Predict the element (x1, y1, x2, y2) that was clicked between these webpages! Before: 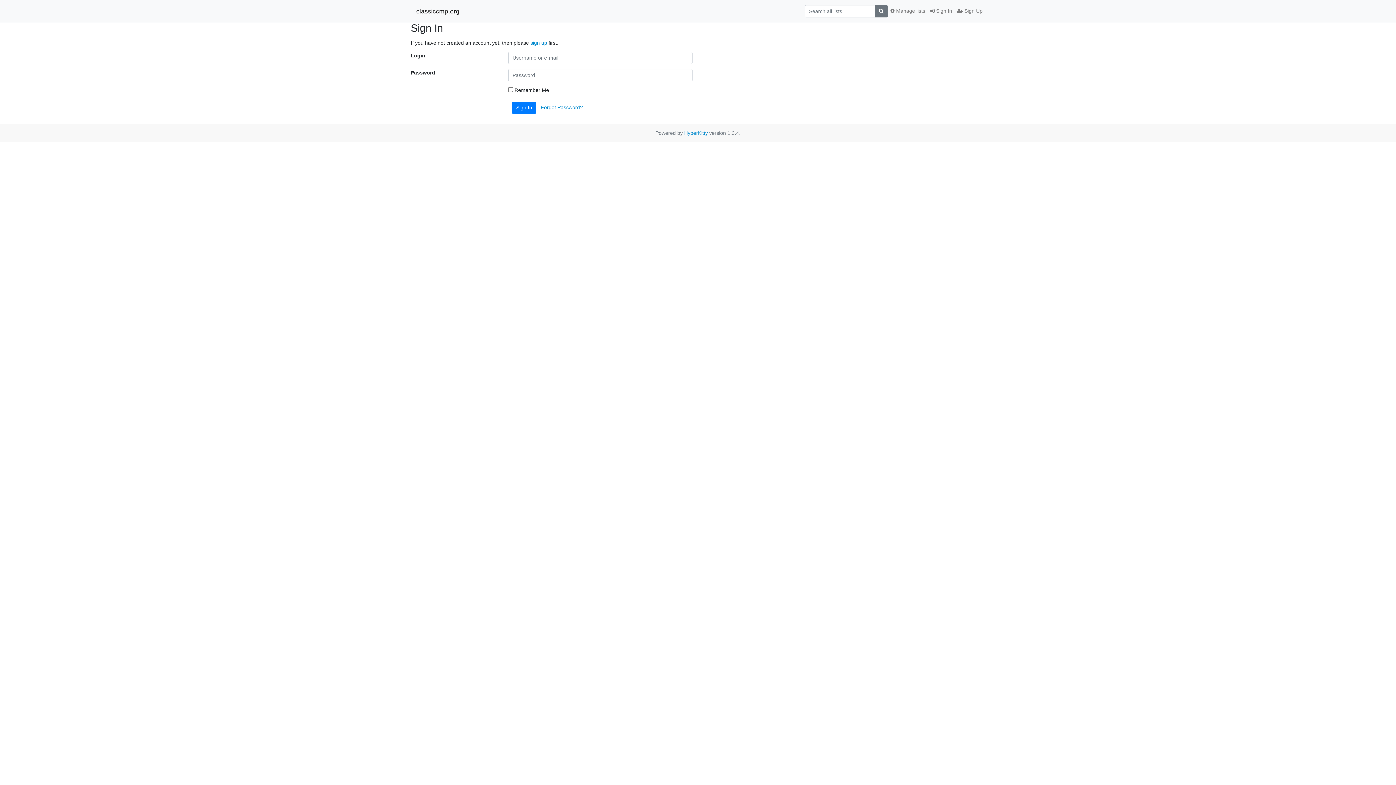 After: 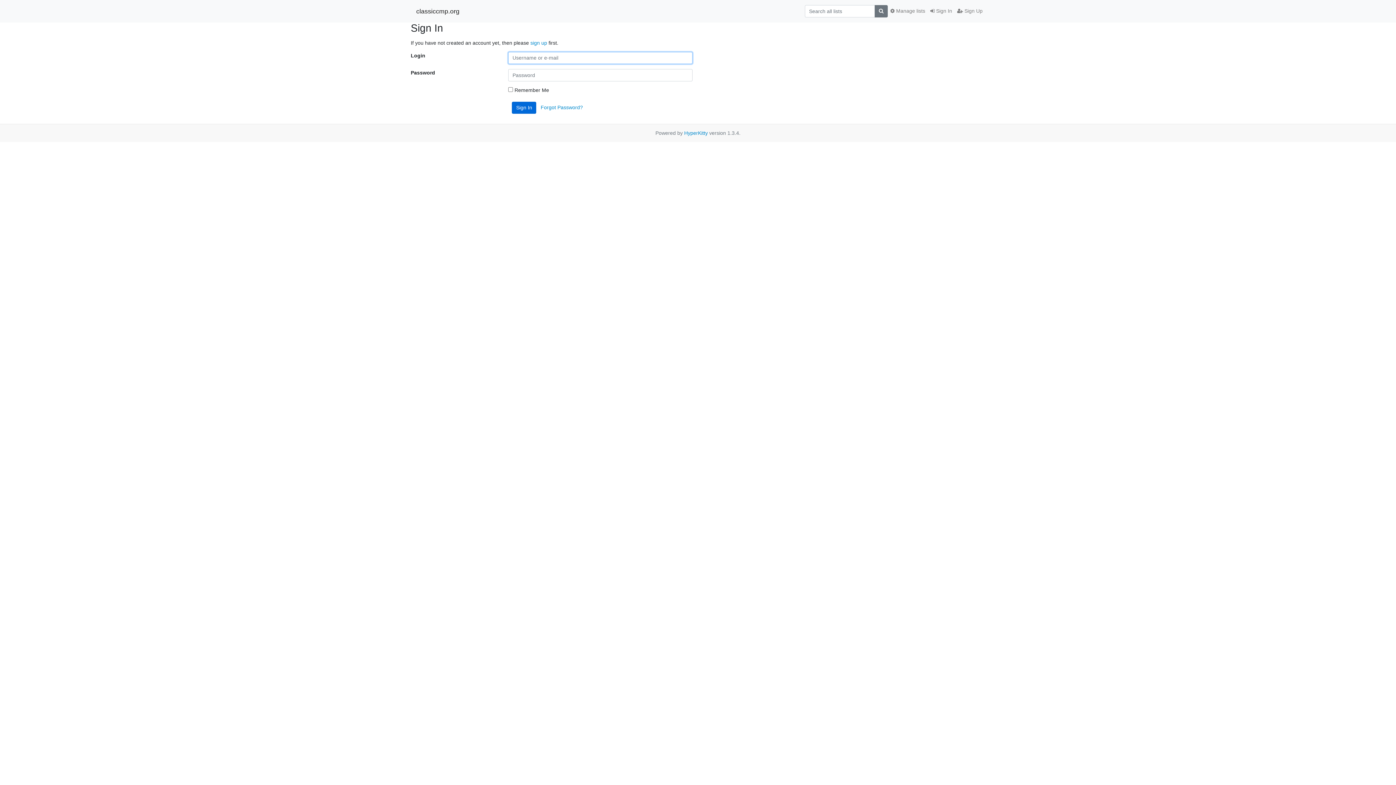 Action: bbox: (512, 101, 536, 113) label: Sign In